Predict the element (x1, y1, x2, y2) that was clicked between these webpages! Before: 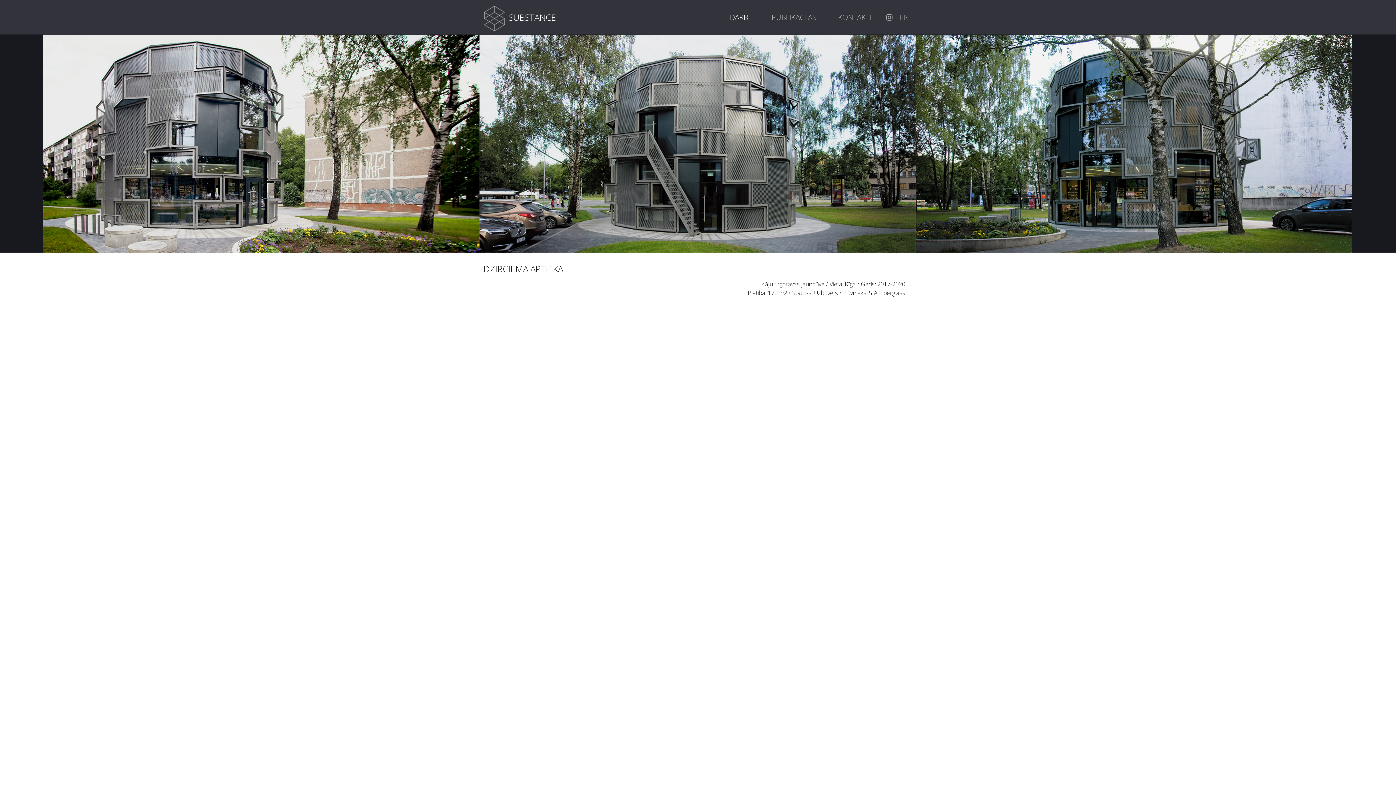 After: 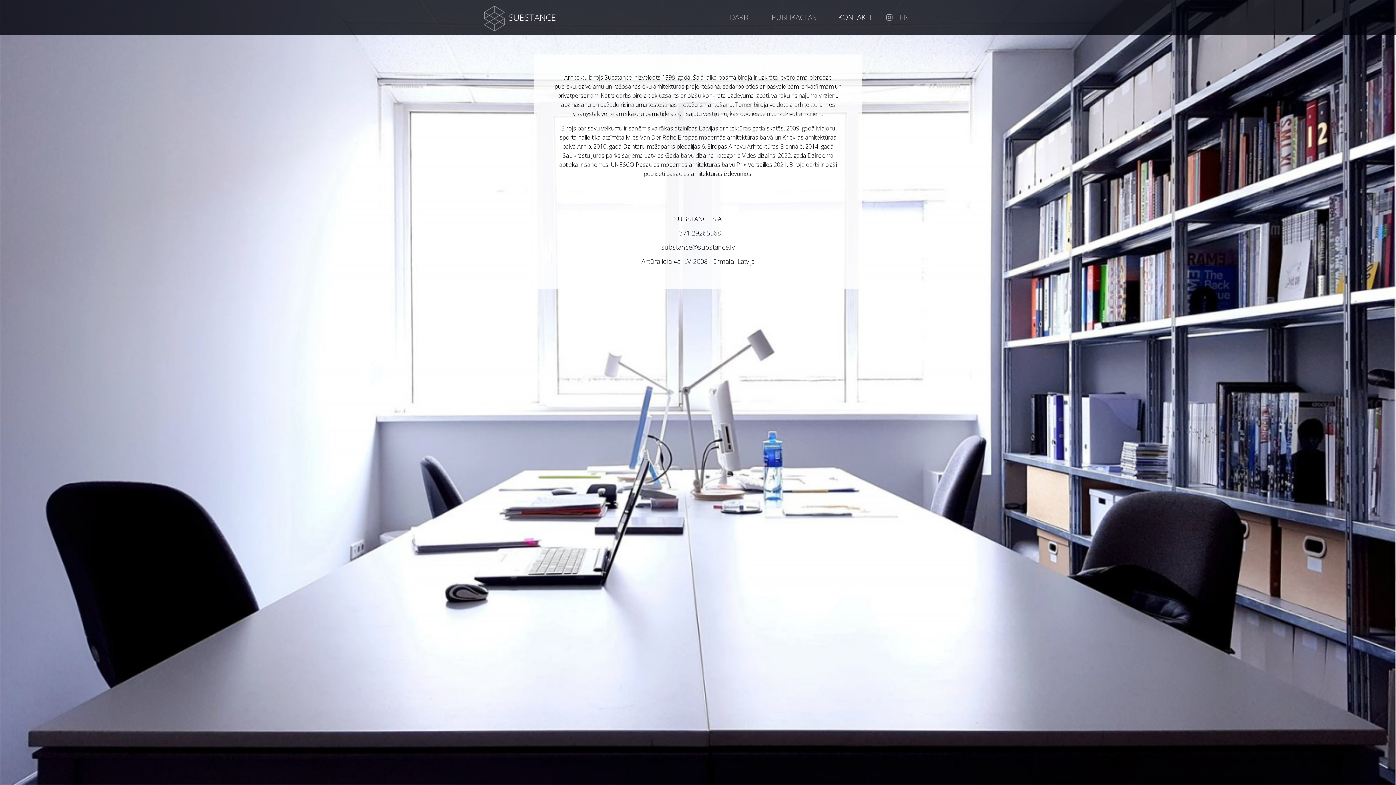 Action: bbox: (827, 0, 882, 34) label: KONTAKTI